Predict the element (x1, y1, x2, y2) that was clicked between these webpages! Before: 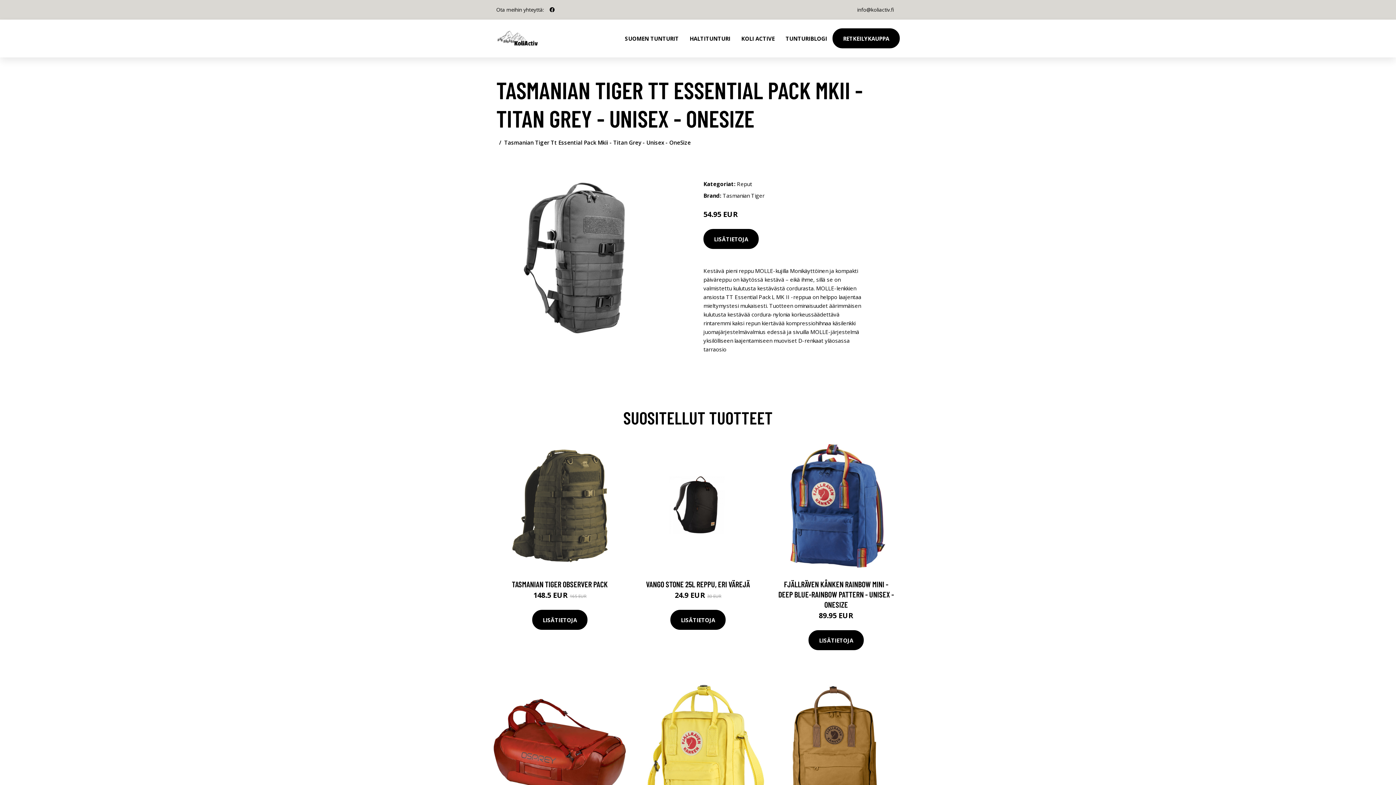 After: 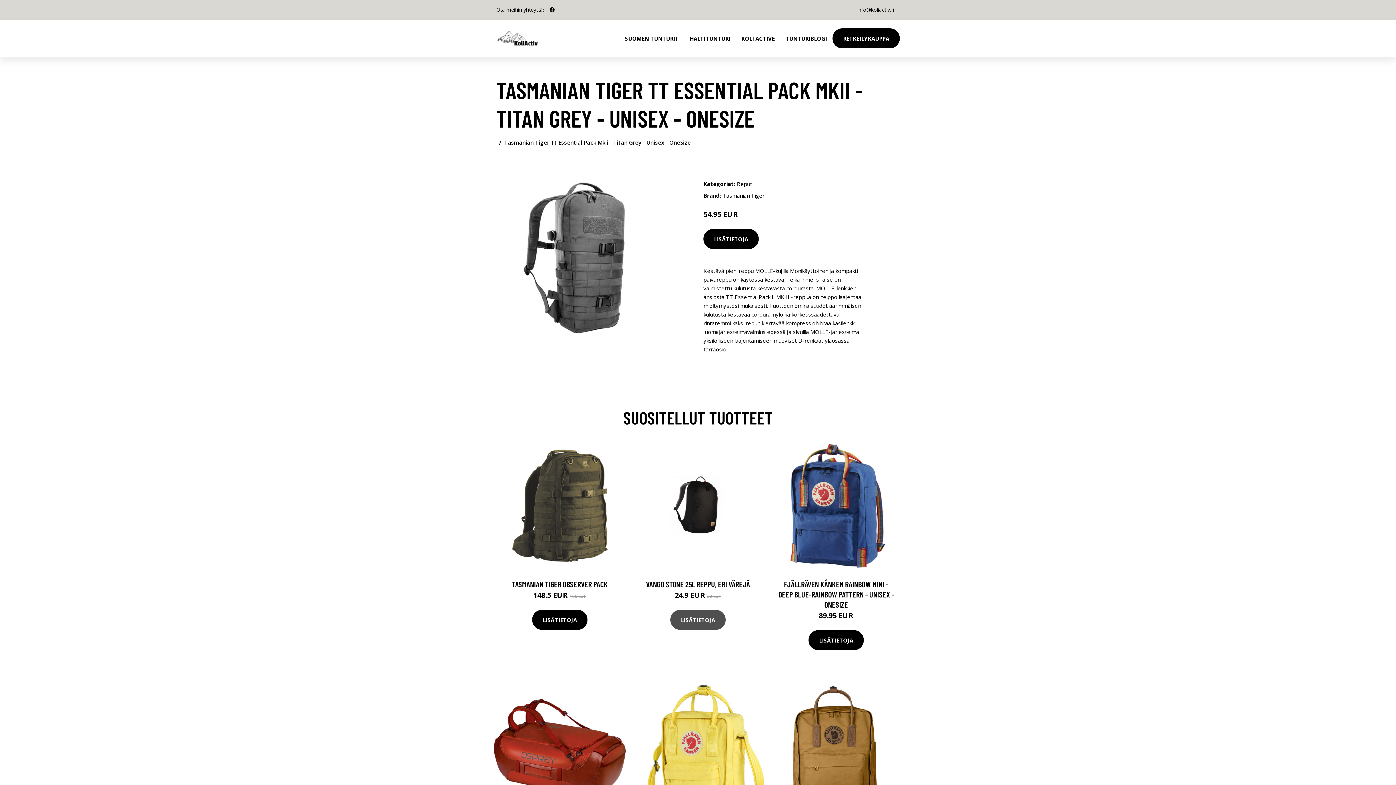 Action: bbox: (670, 610, 725, 630) label: LISÄTIETOJA